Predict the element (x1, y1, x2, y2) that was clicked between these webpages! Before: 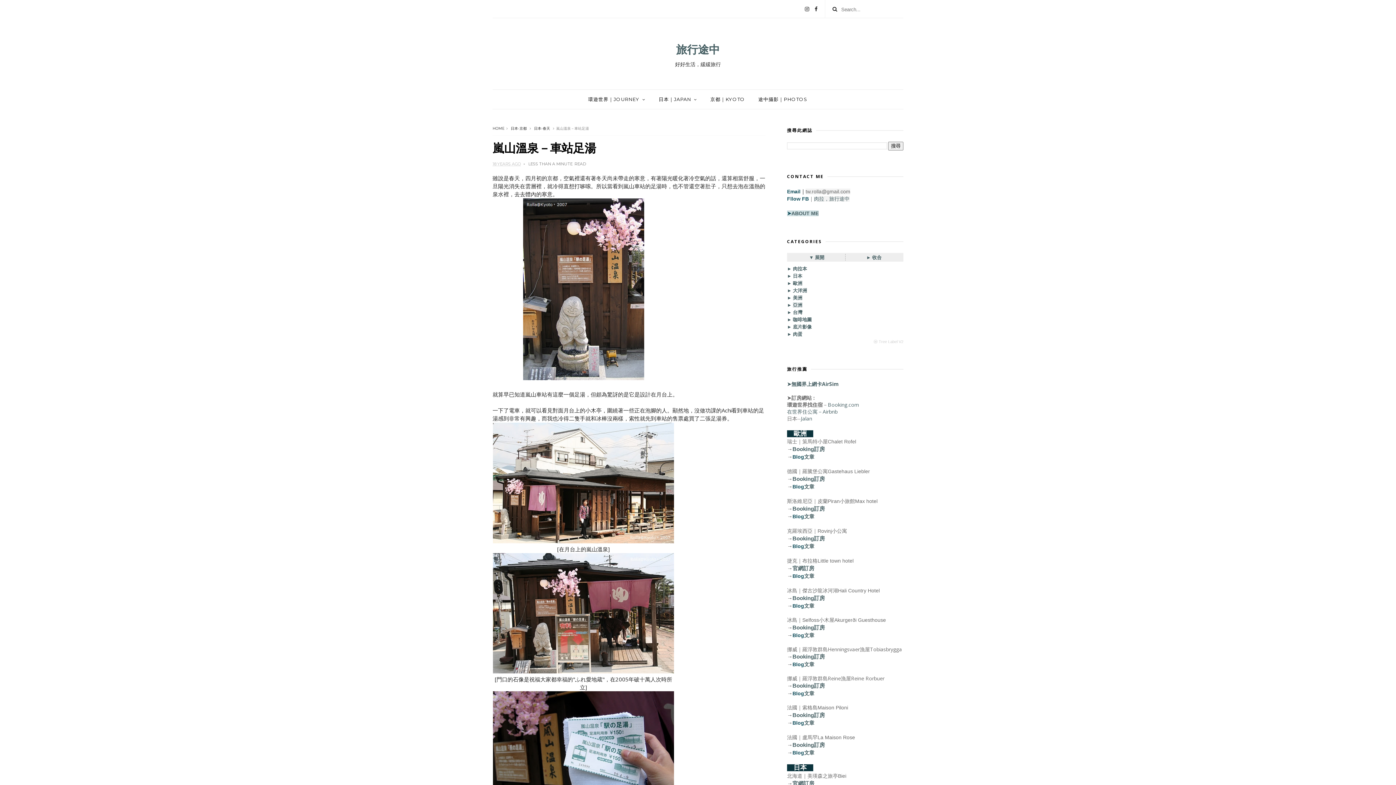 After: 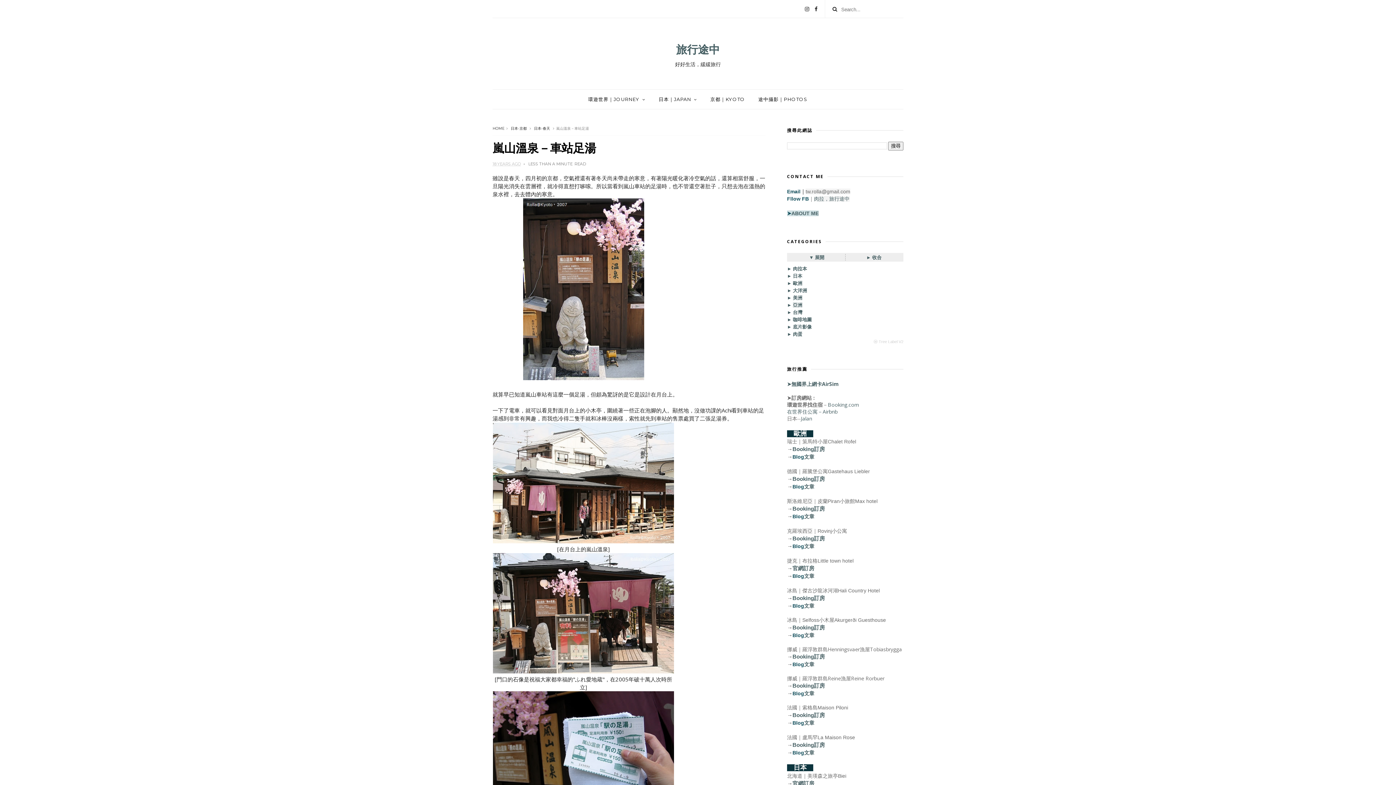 Action: label: 官網 bbox: (792, 565, 803, 571)